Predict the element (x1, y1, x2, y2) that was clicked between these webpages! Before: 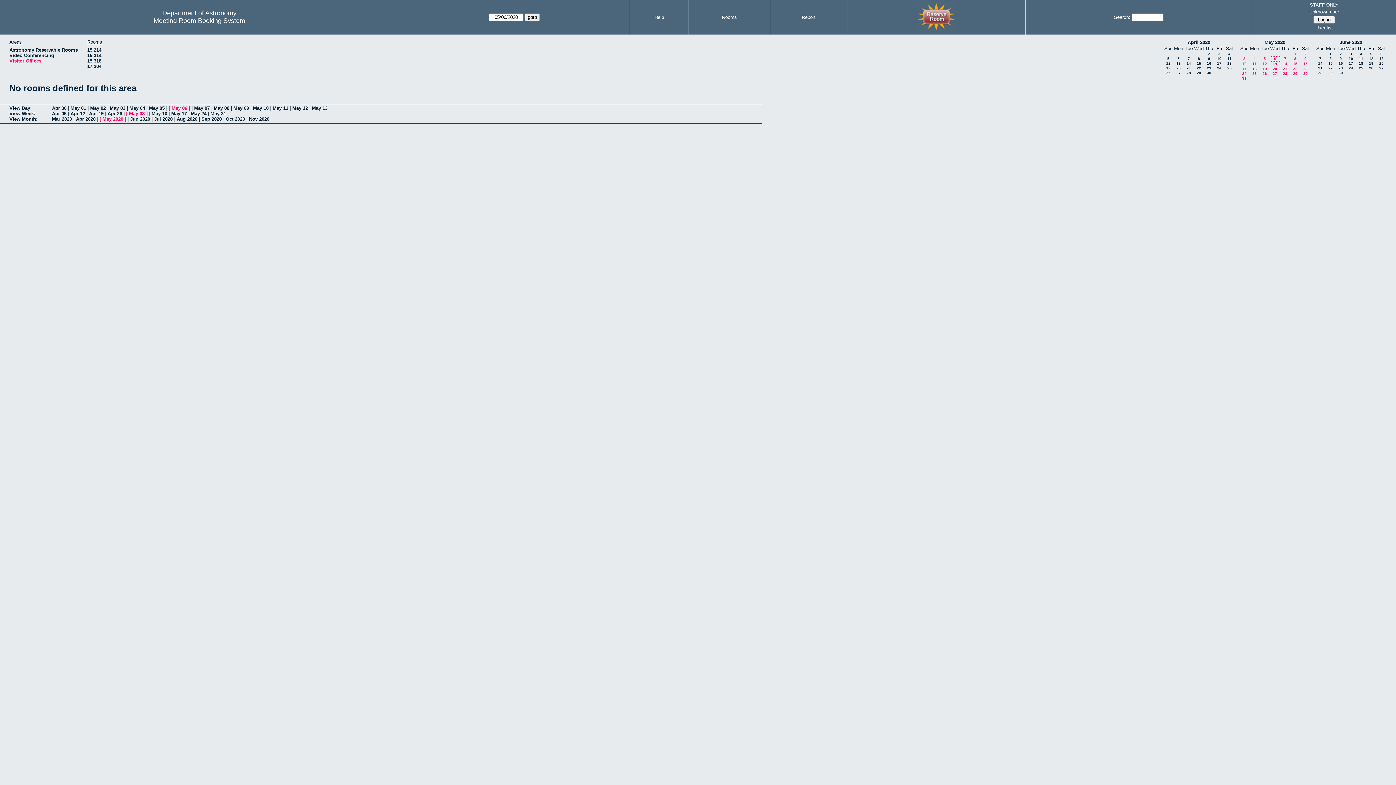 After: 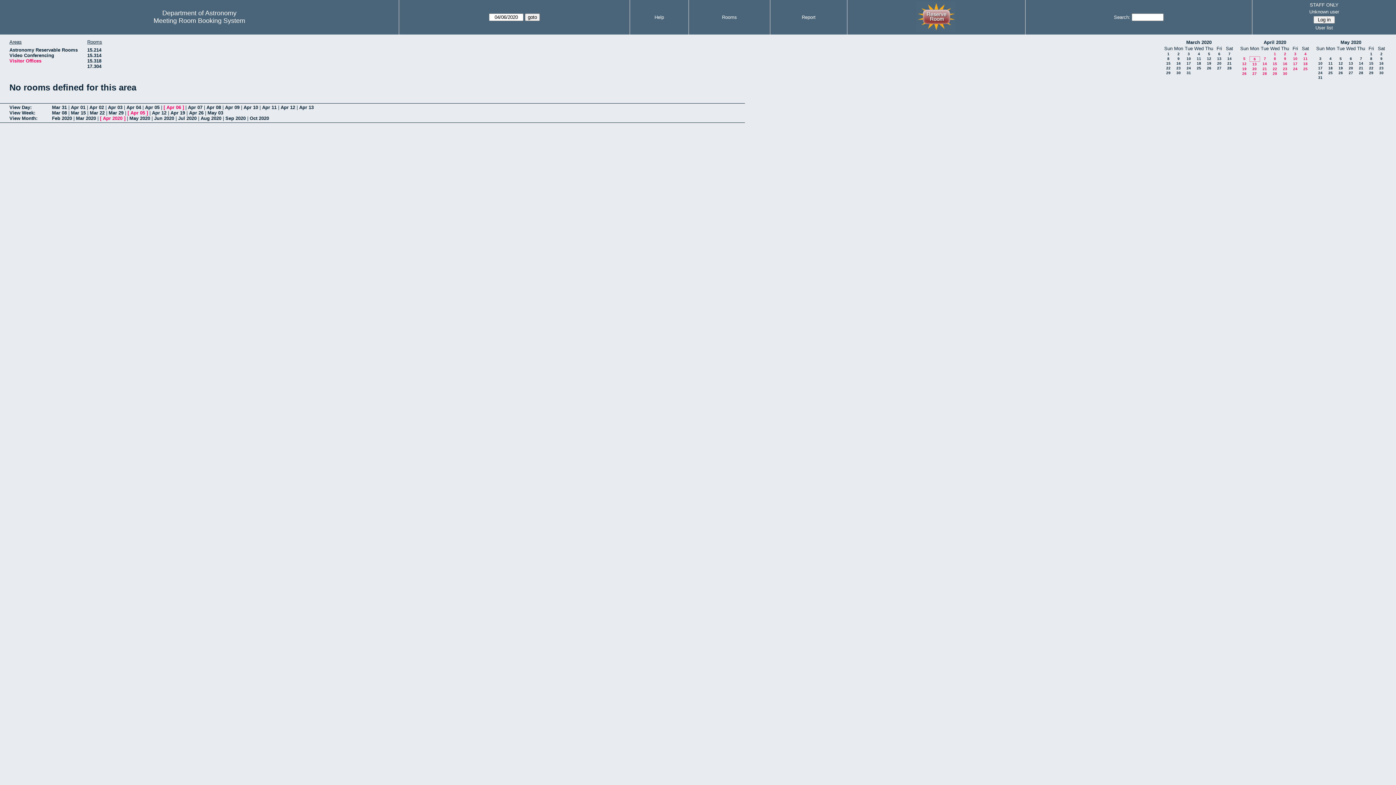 Action: bbox: (1188, 39, 1210, 45) label: April 2020